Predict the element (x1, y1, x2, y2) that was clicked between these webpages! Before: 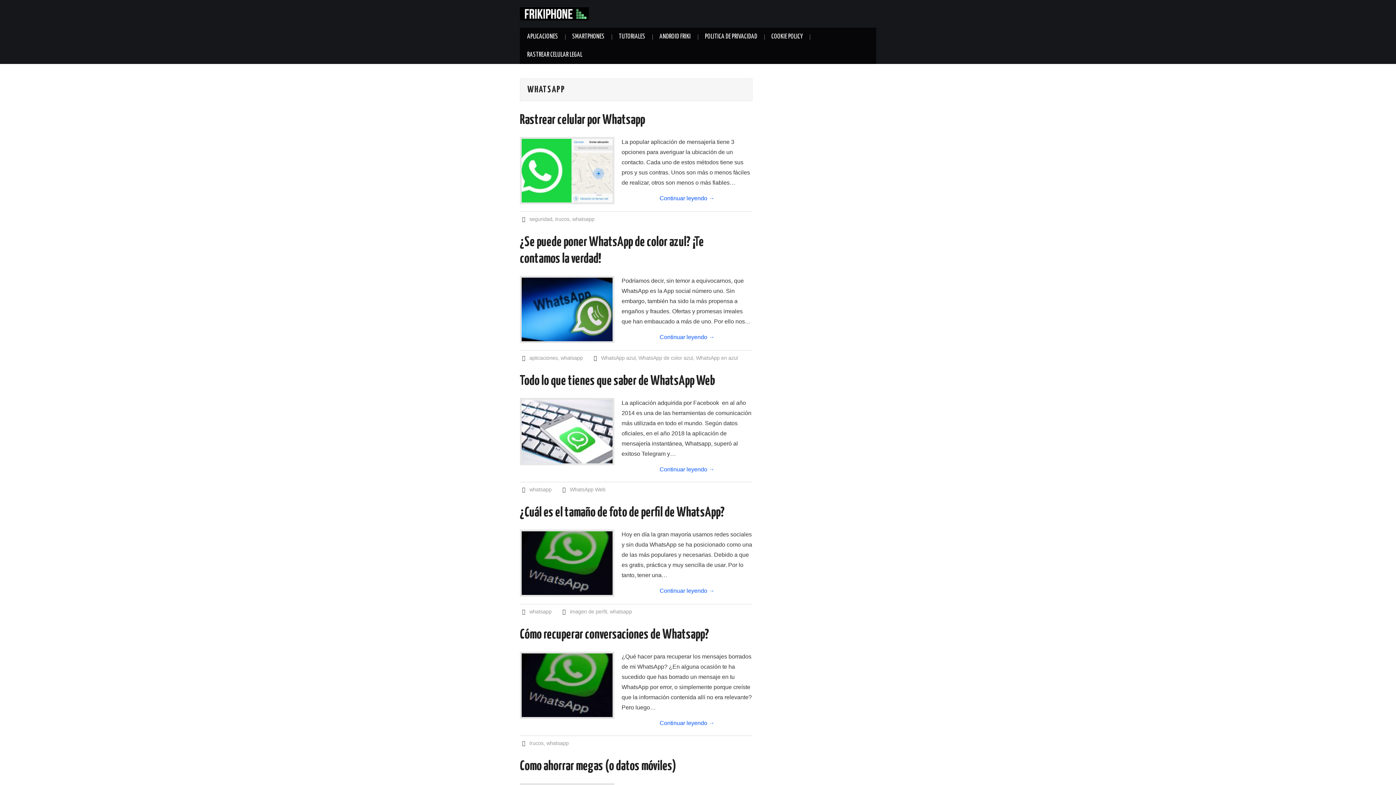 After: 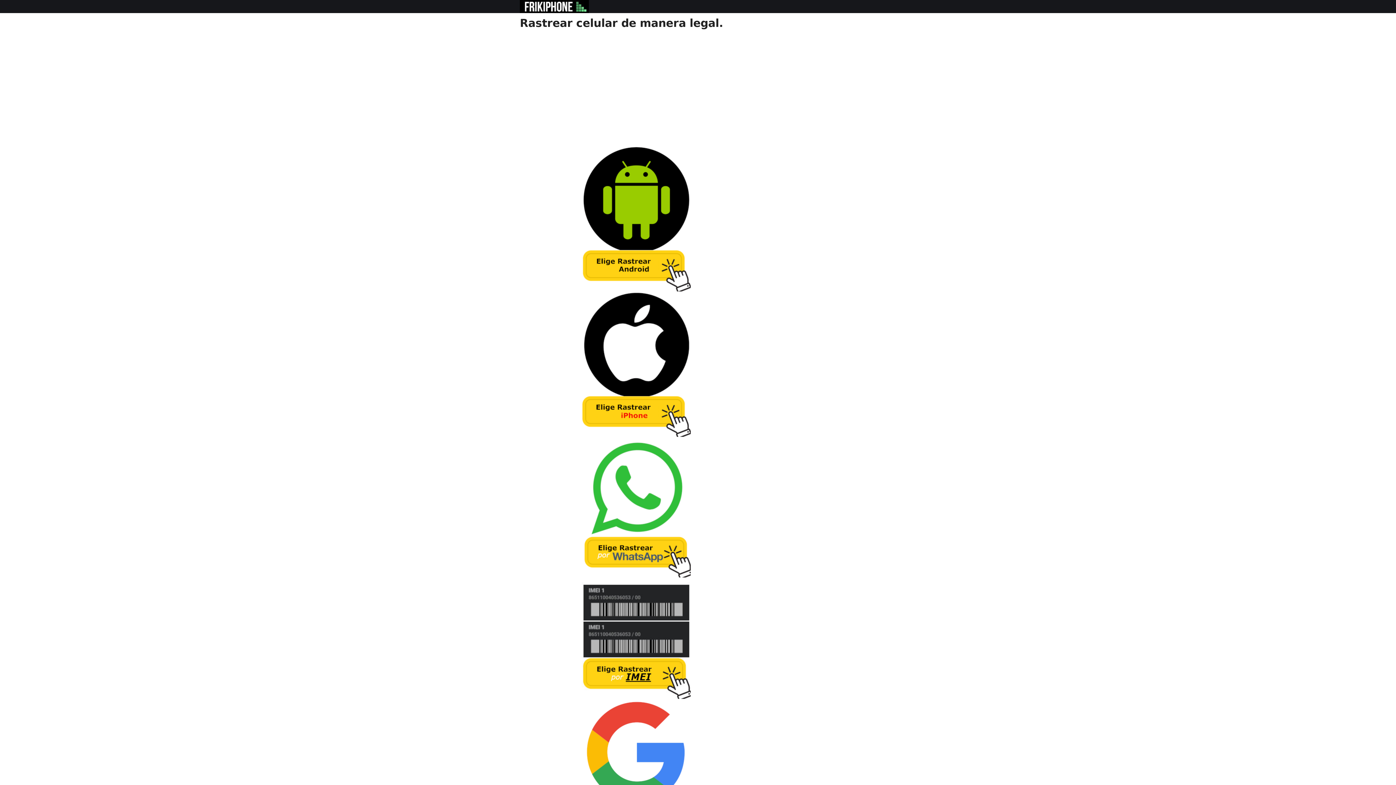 Action: label: RASTREAR CELULAR LEGAL bbox: (520, 45, 589, 64)